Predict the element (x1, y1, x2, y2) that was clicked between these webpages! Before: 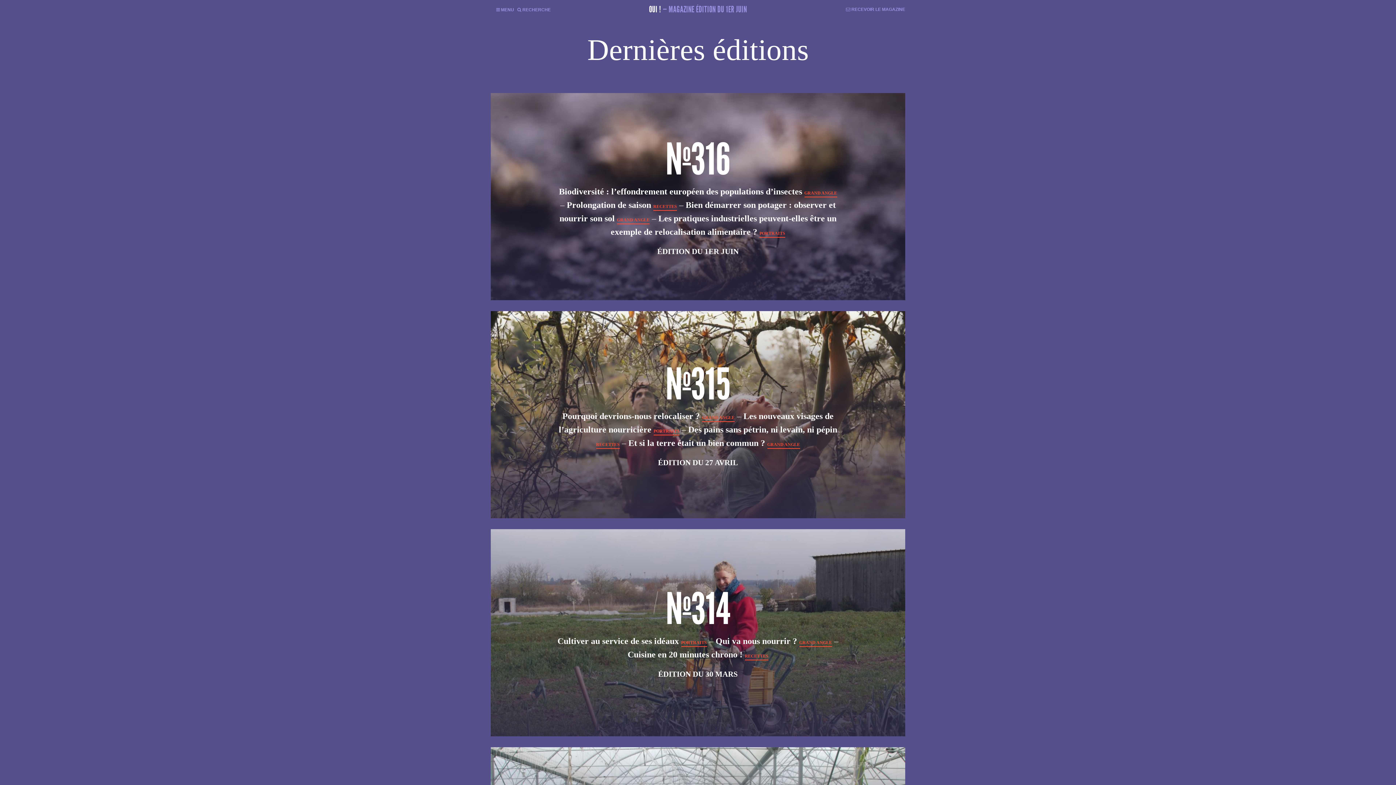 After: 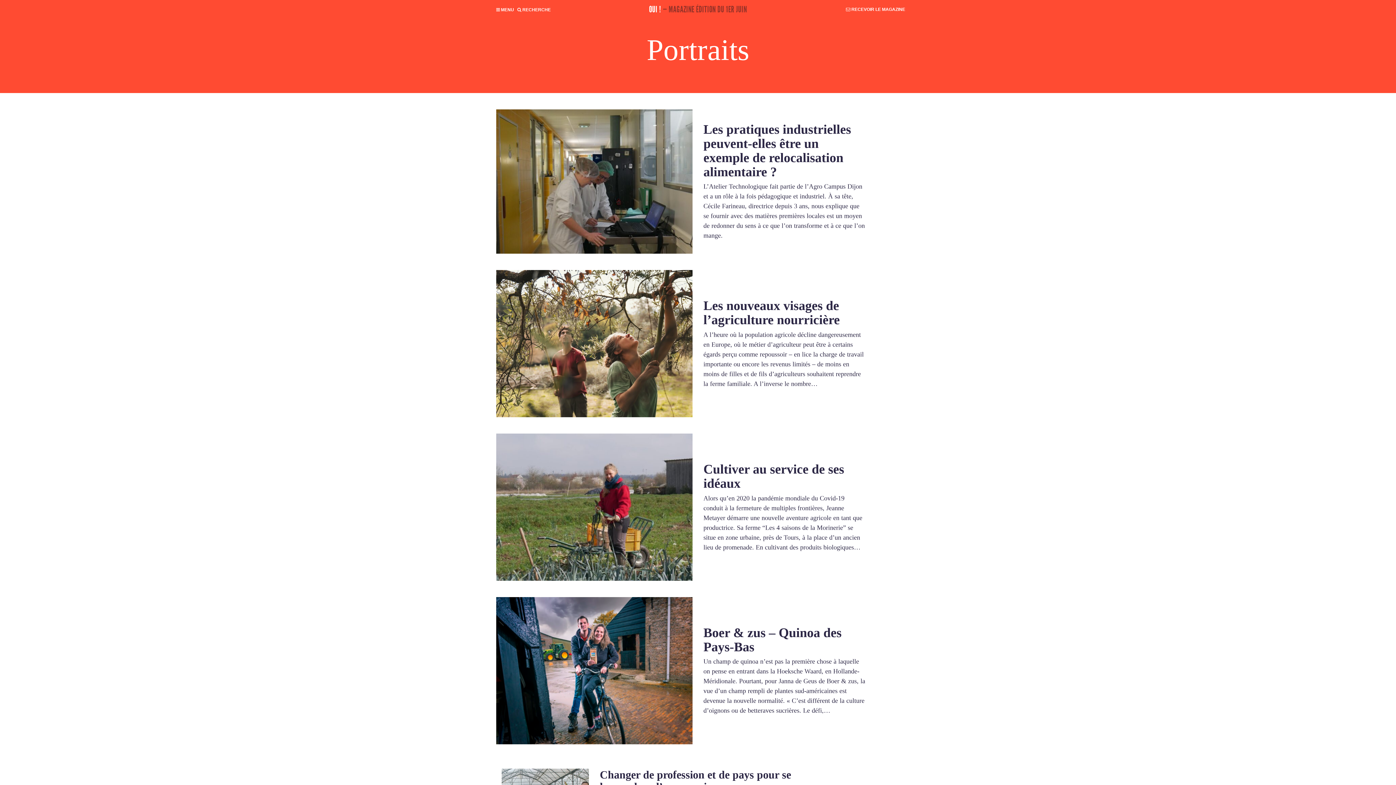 Action: bbox: (759, 230, 785, 236) label: PORTRAITS